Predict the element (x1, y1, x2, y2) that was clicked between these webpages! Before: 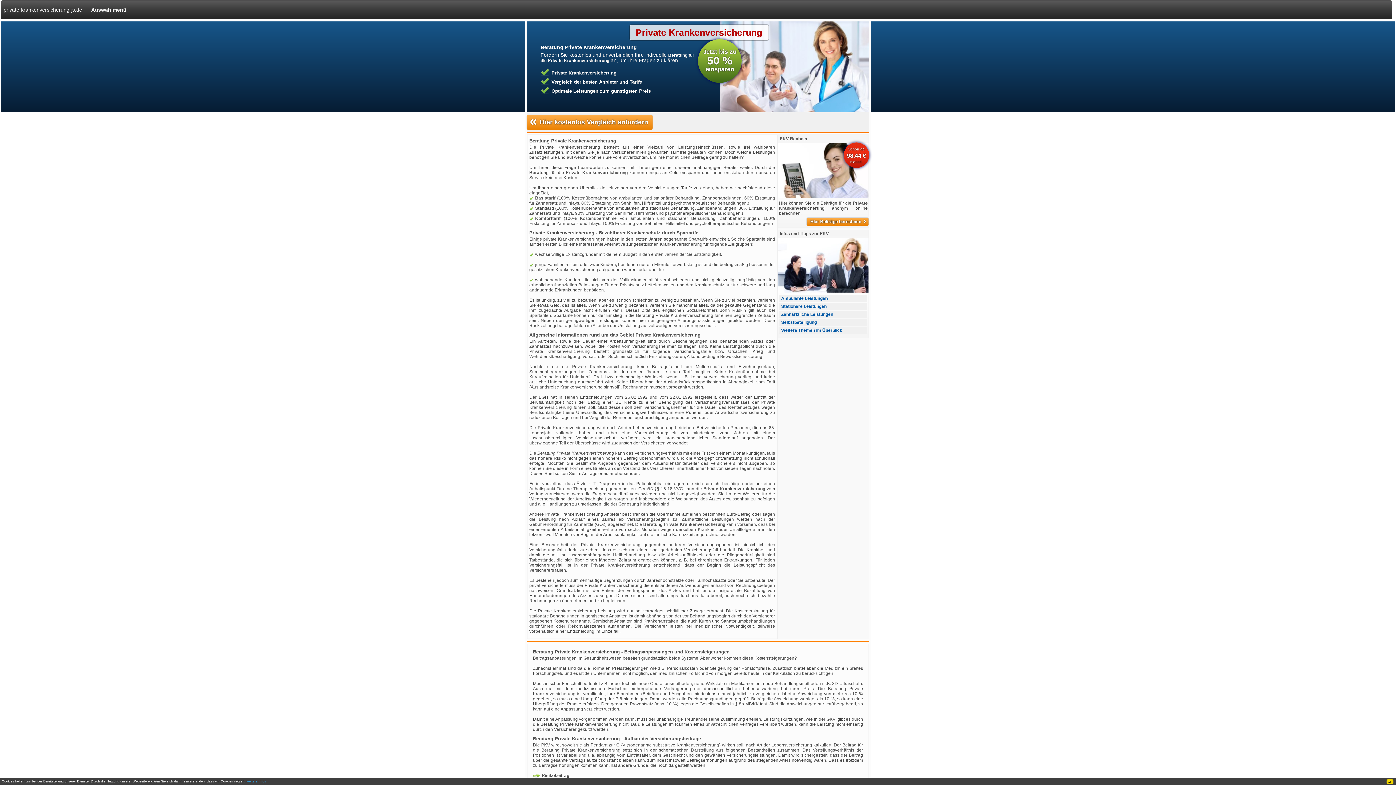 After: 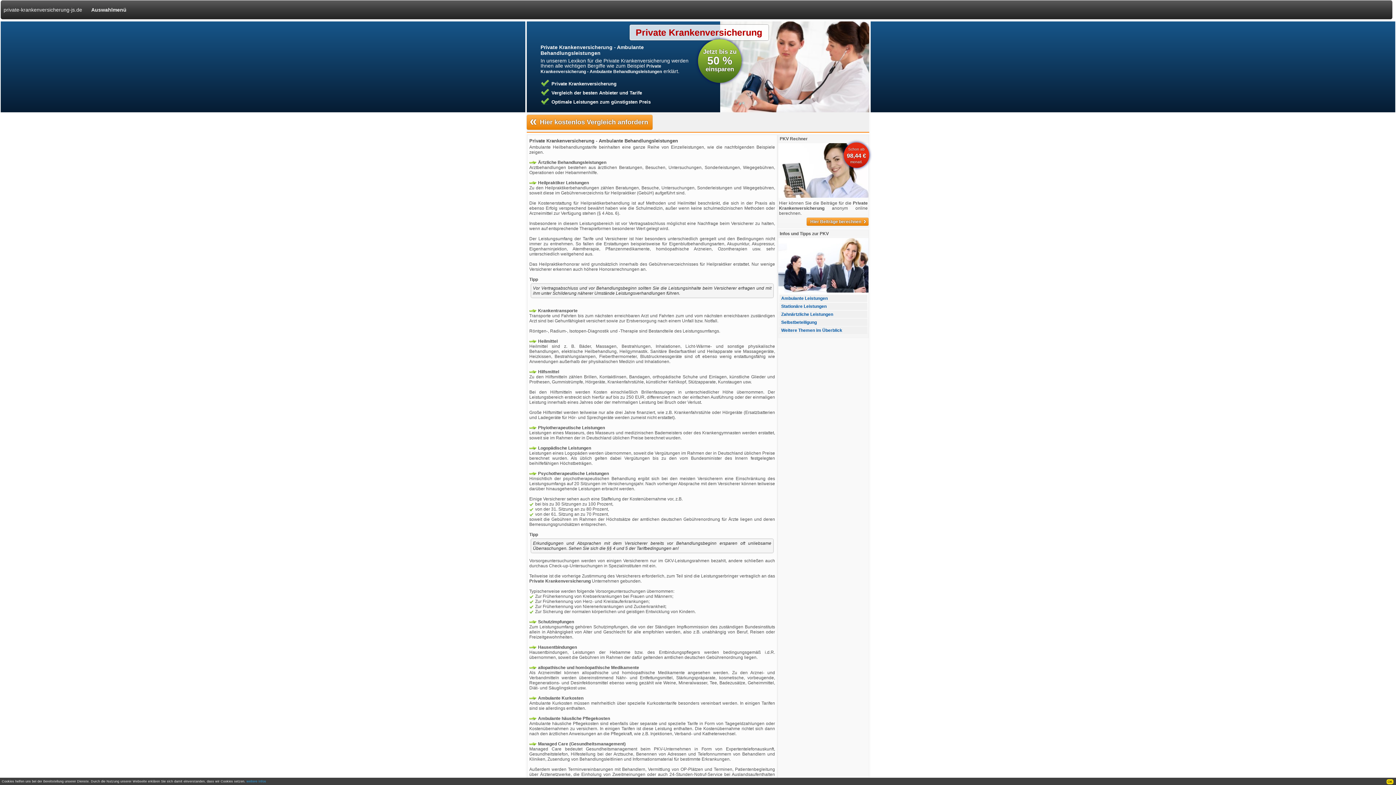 Action: bbox: (779, 294, 867, 302) label: Ambulante Leistungen